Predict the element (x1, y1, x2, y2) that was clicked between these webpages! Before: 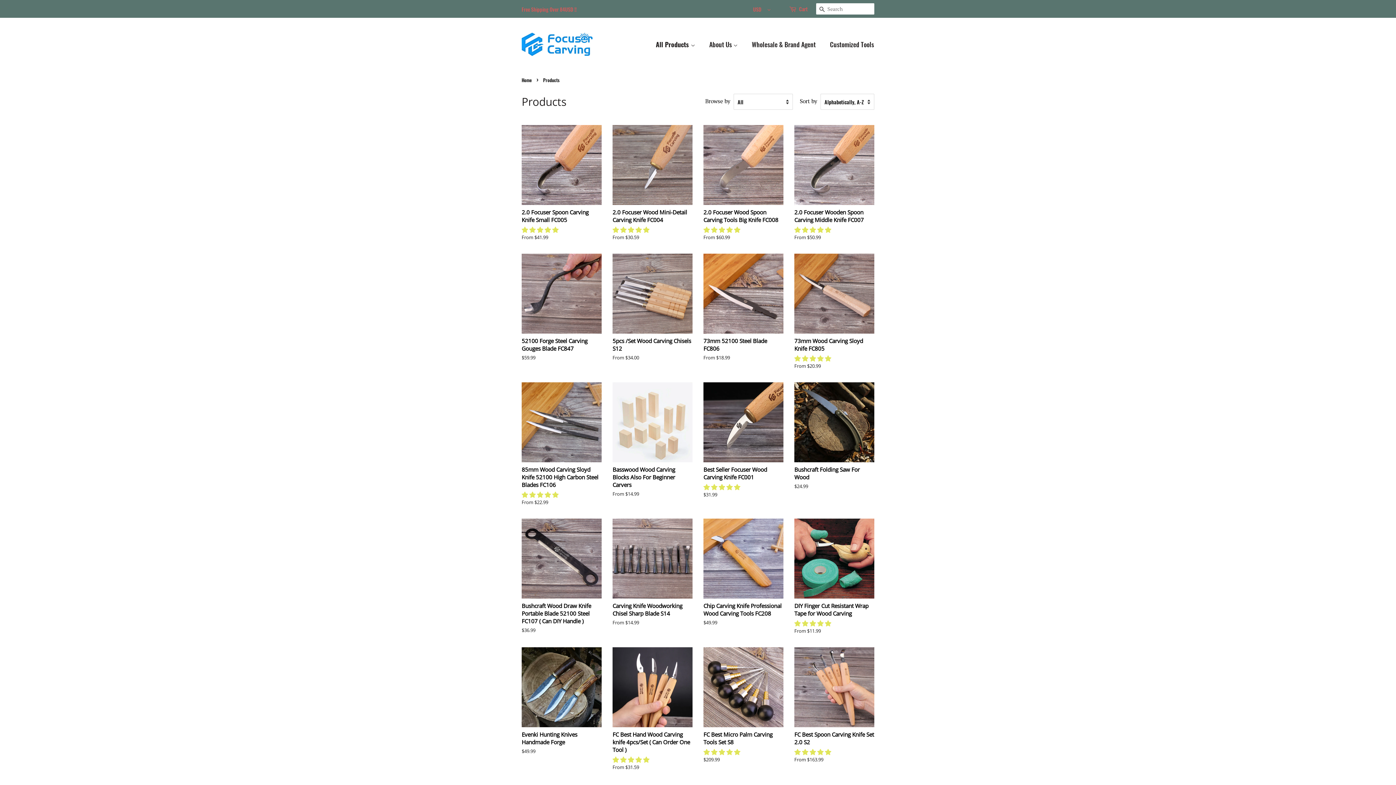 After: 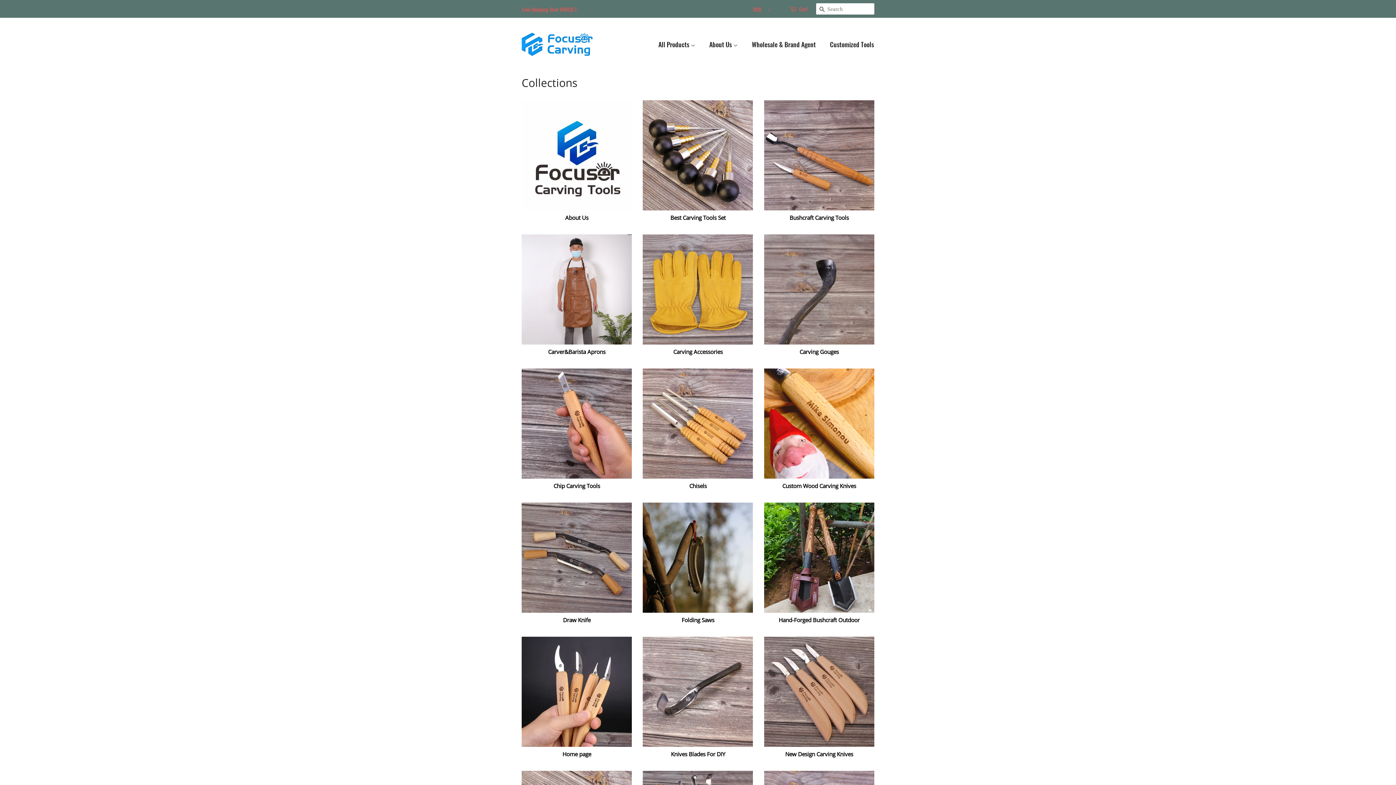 Action: label: Free Shipping Over 84USD !! bbox: (521, 5, 576, 13)